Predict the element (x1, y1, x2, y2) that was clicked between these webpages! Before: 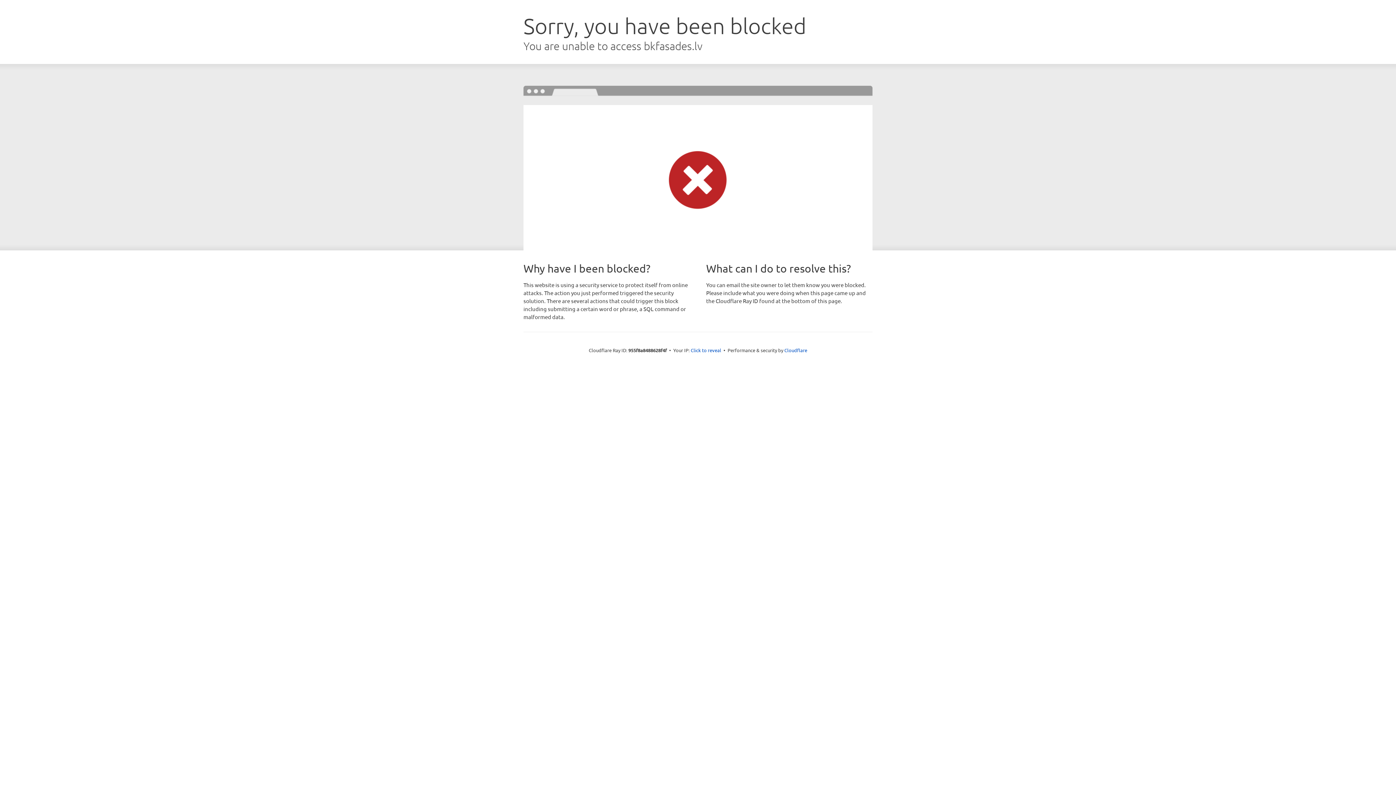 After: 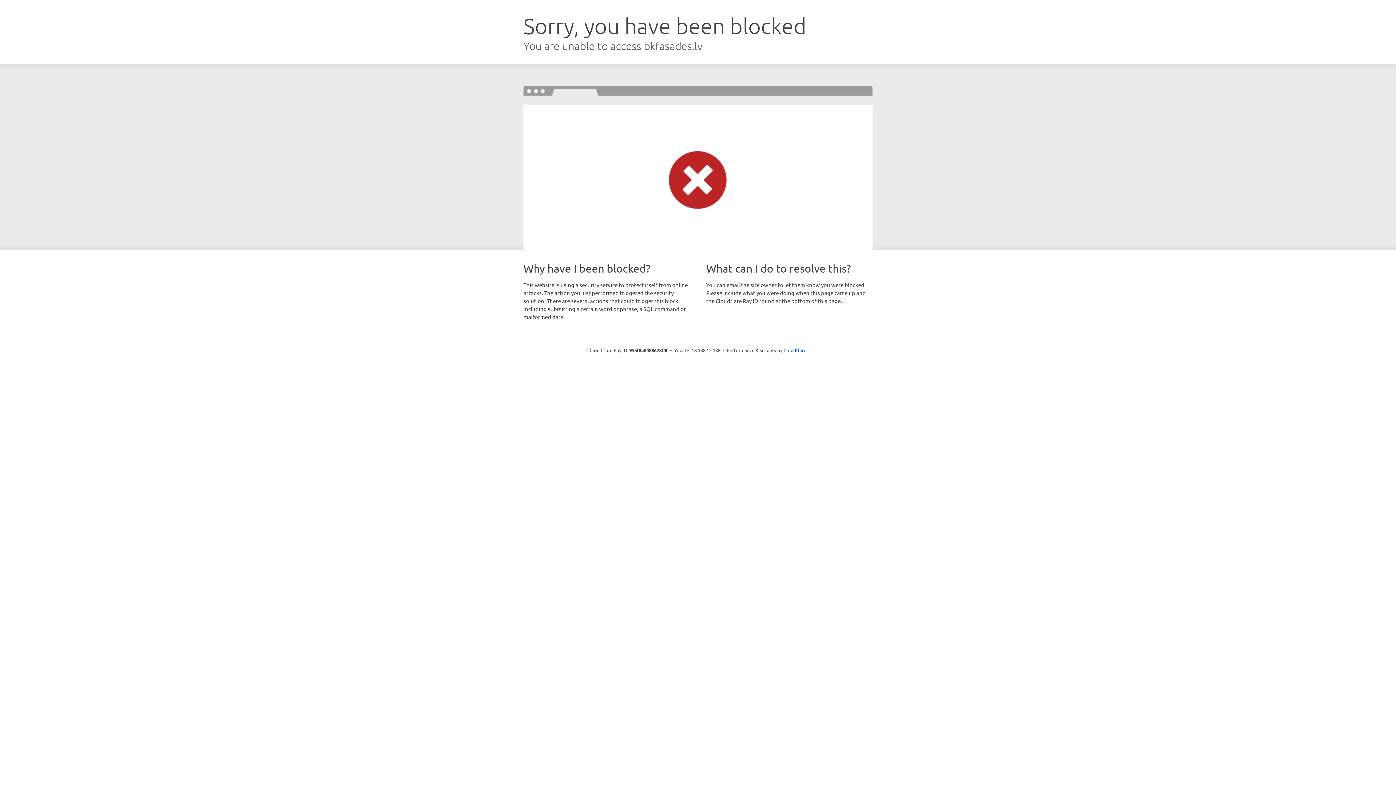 Action: label: Click to reveal bbox: (690, 346, 721, 353)